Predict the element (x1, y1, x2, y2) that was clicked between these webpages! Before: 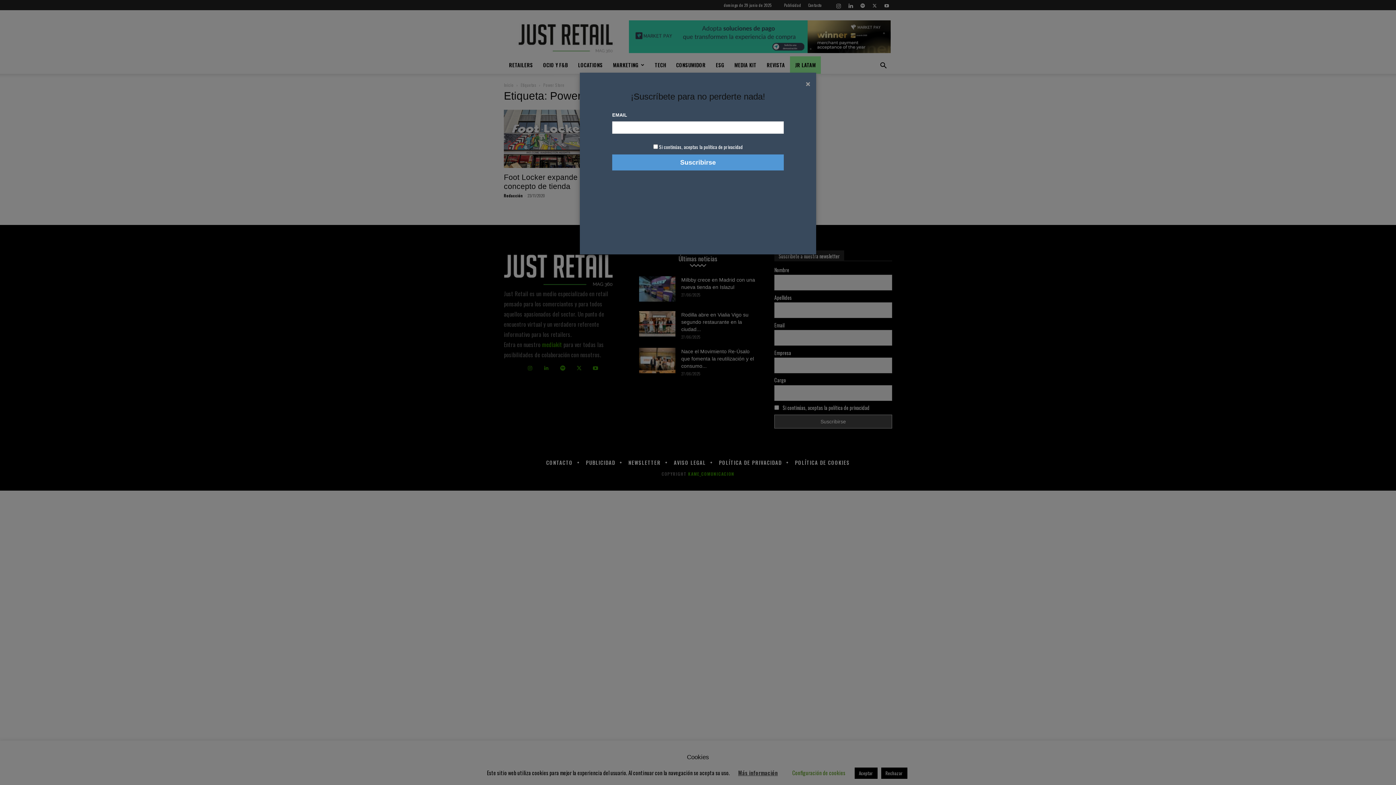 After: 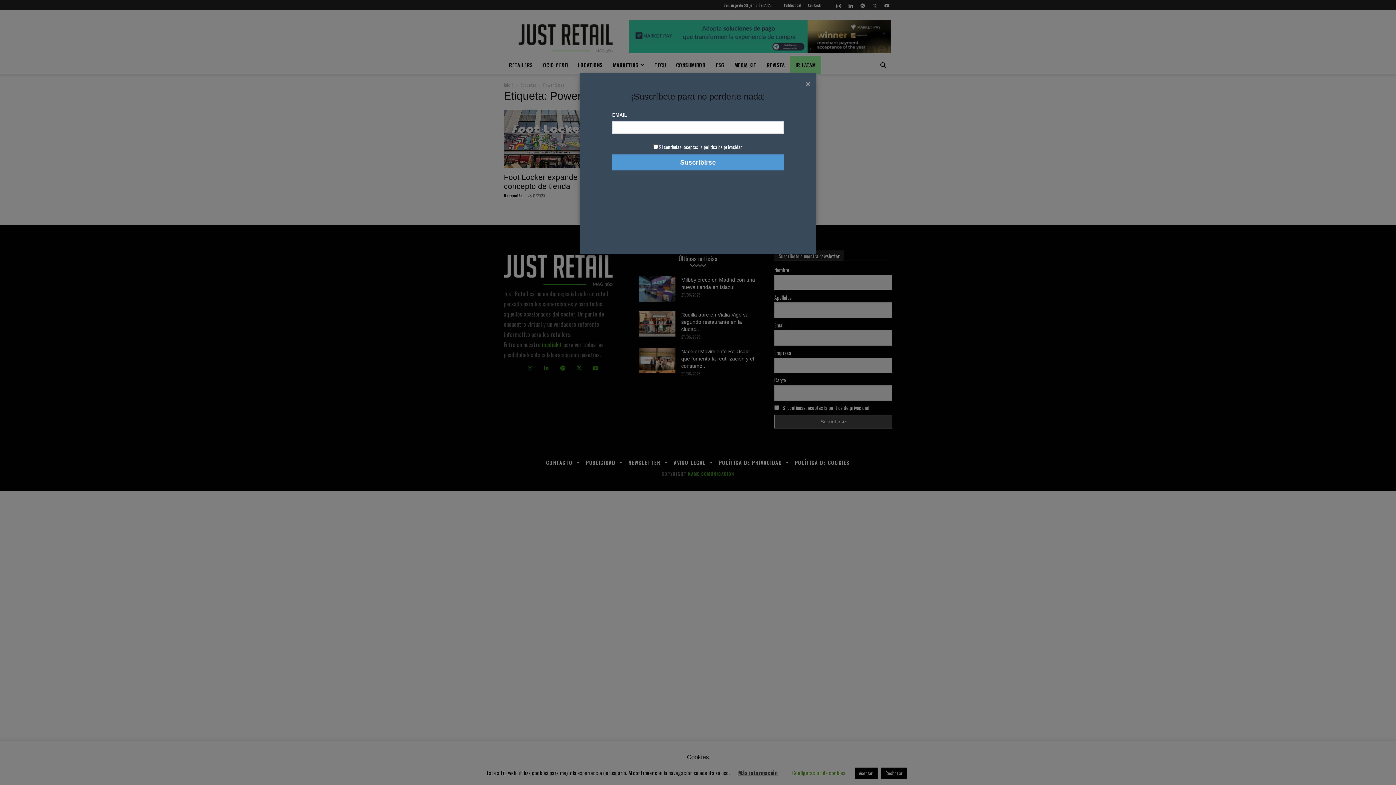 Action: label: Si continúas, aceptas la política de privacidad bbox: (659, 143, 742, 150)